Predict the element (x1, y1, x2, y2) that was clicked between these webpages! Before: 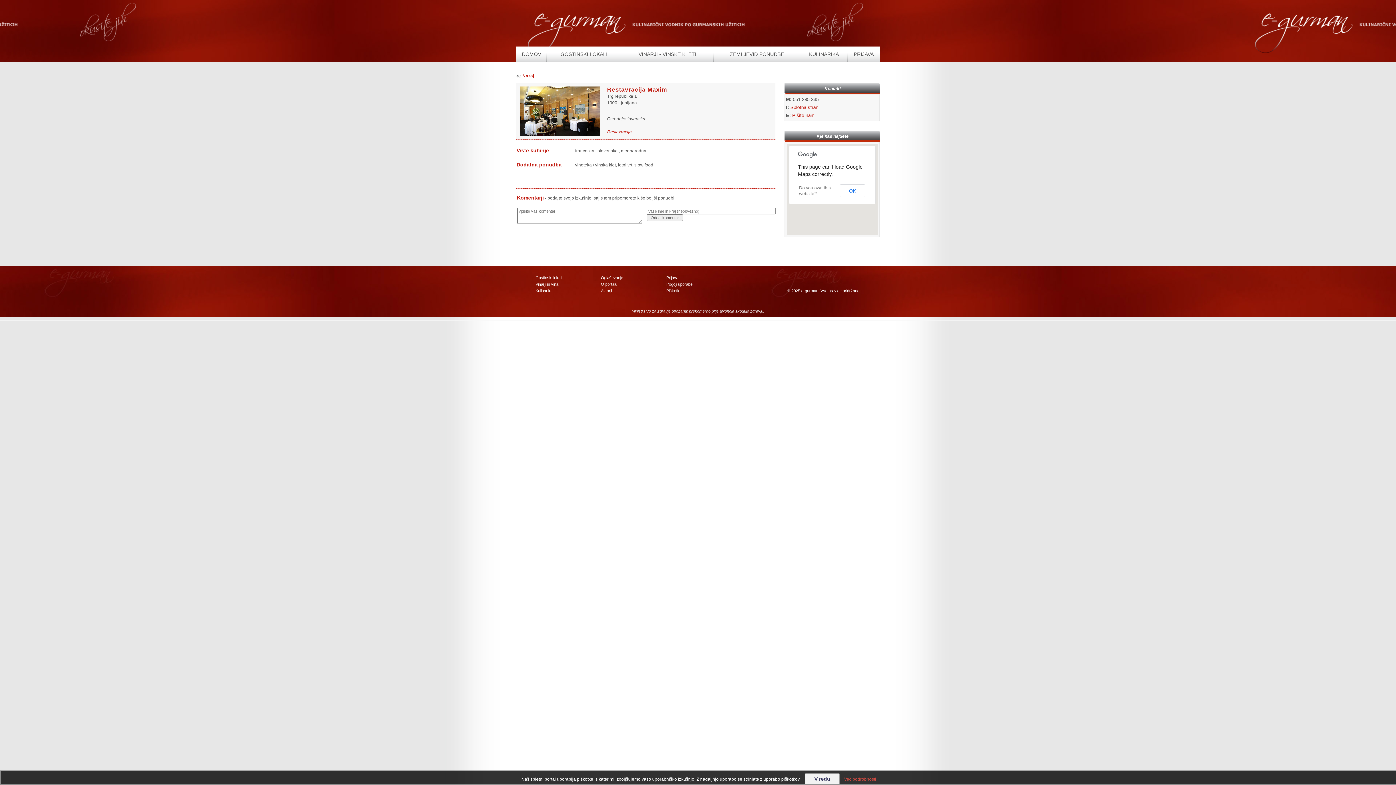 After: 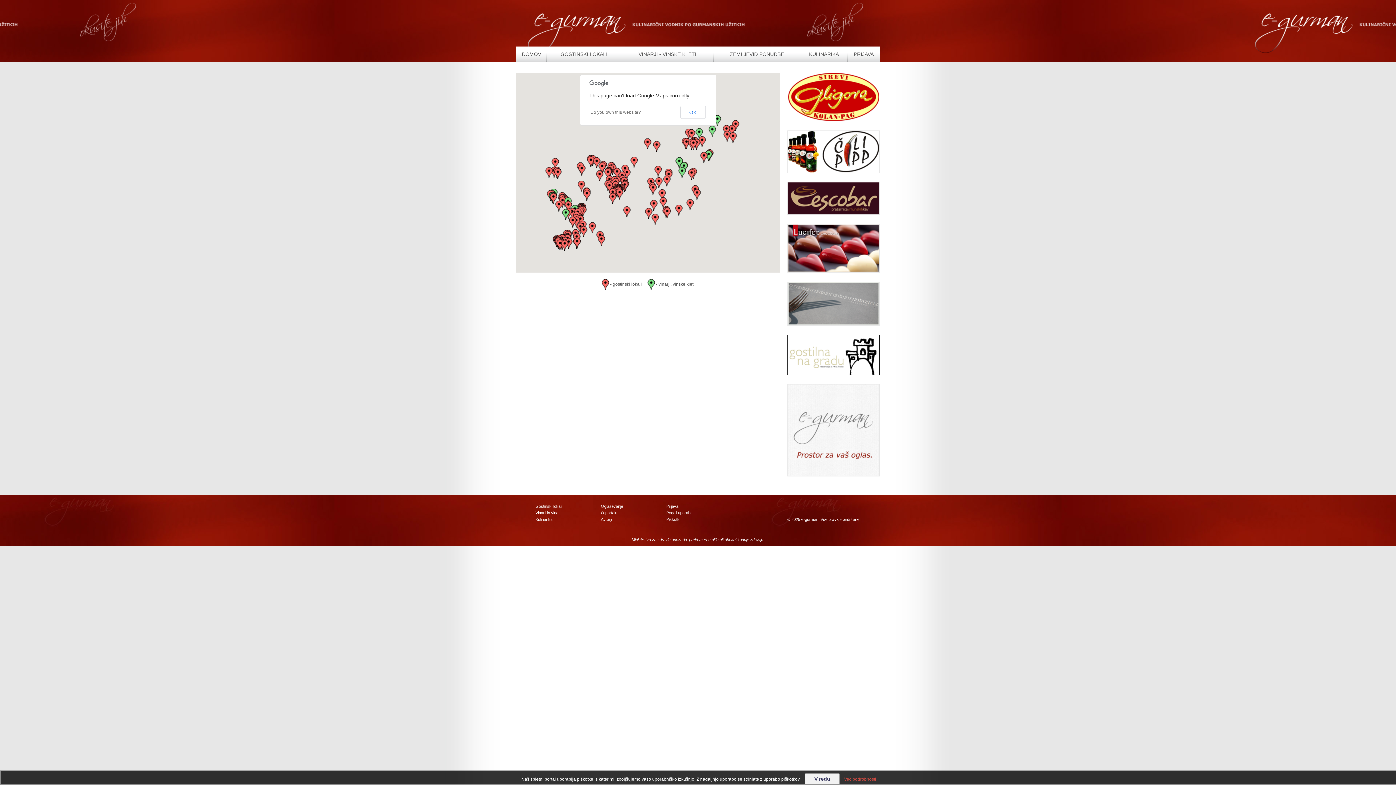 Action: bbox: (713, 46, 800, 61) label: ZEMLJEVID PONUDBE